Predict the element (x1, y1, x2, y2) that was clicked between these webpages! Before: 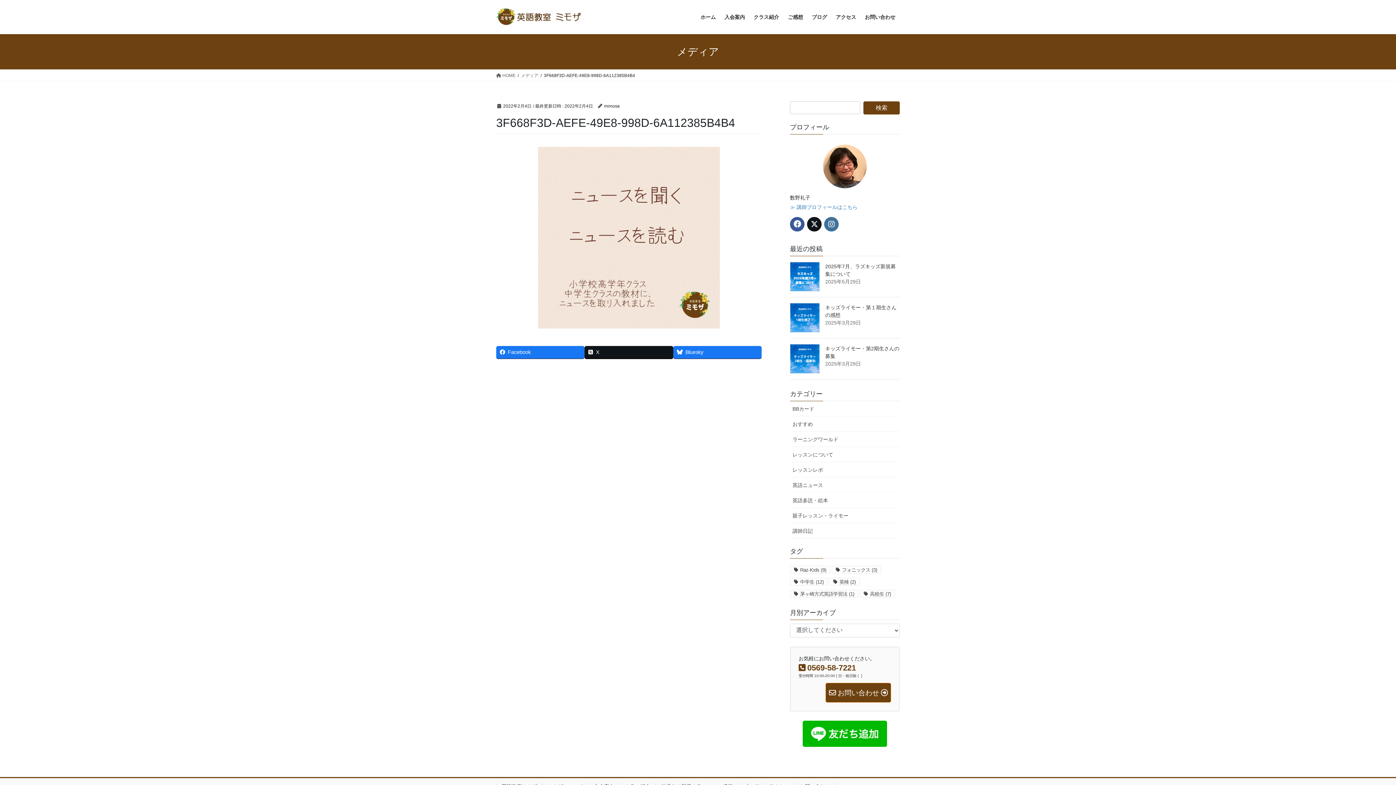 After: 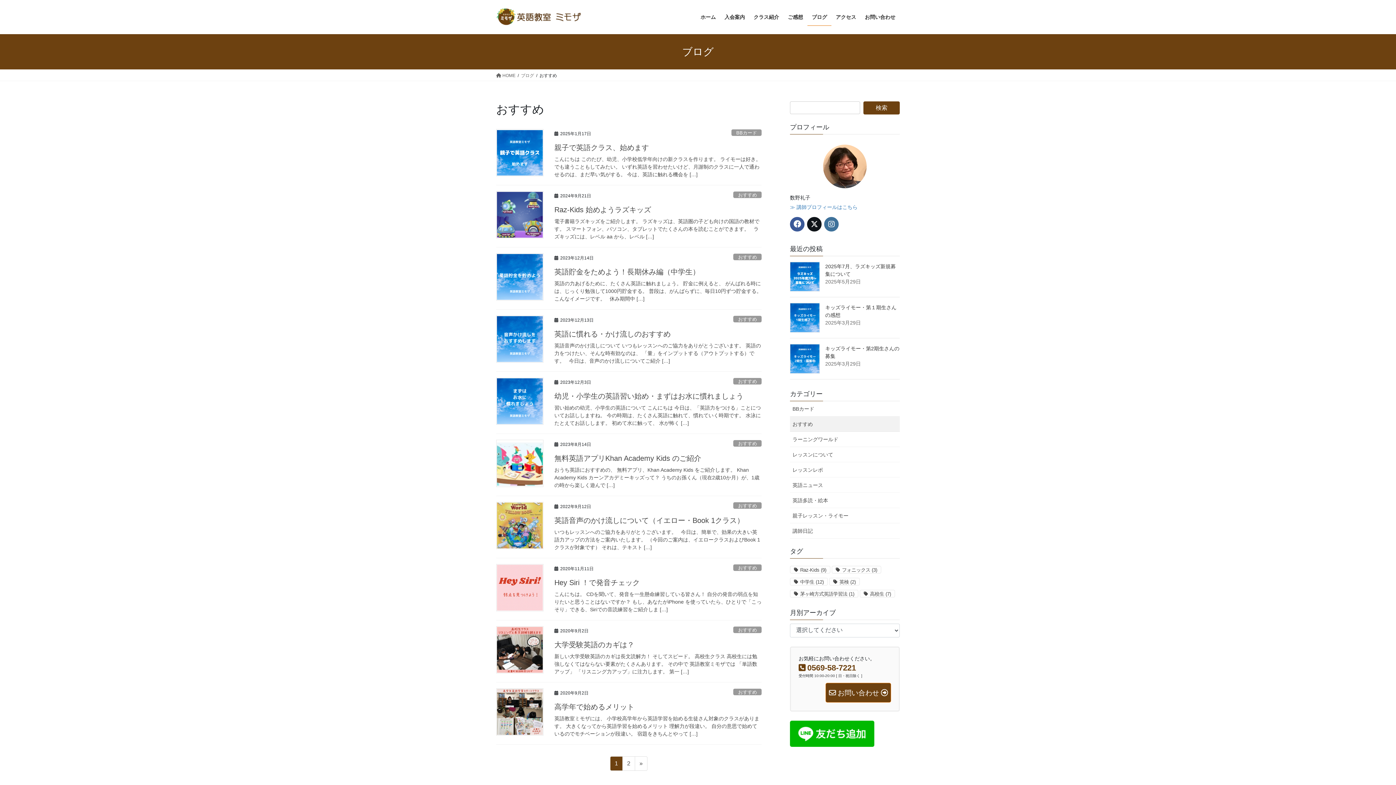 Action: bbox: (790, 416, 900, 431) label: おすすめ